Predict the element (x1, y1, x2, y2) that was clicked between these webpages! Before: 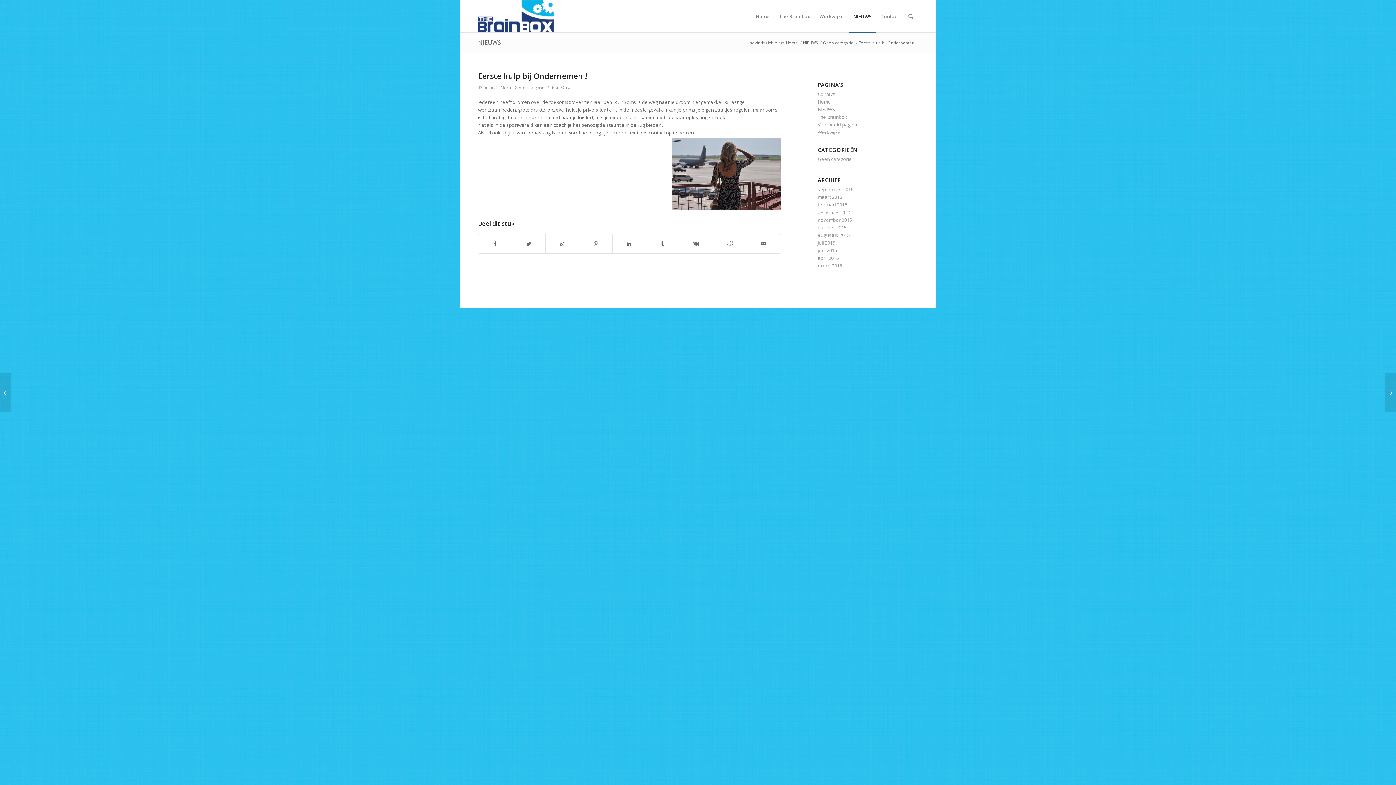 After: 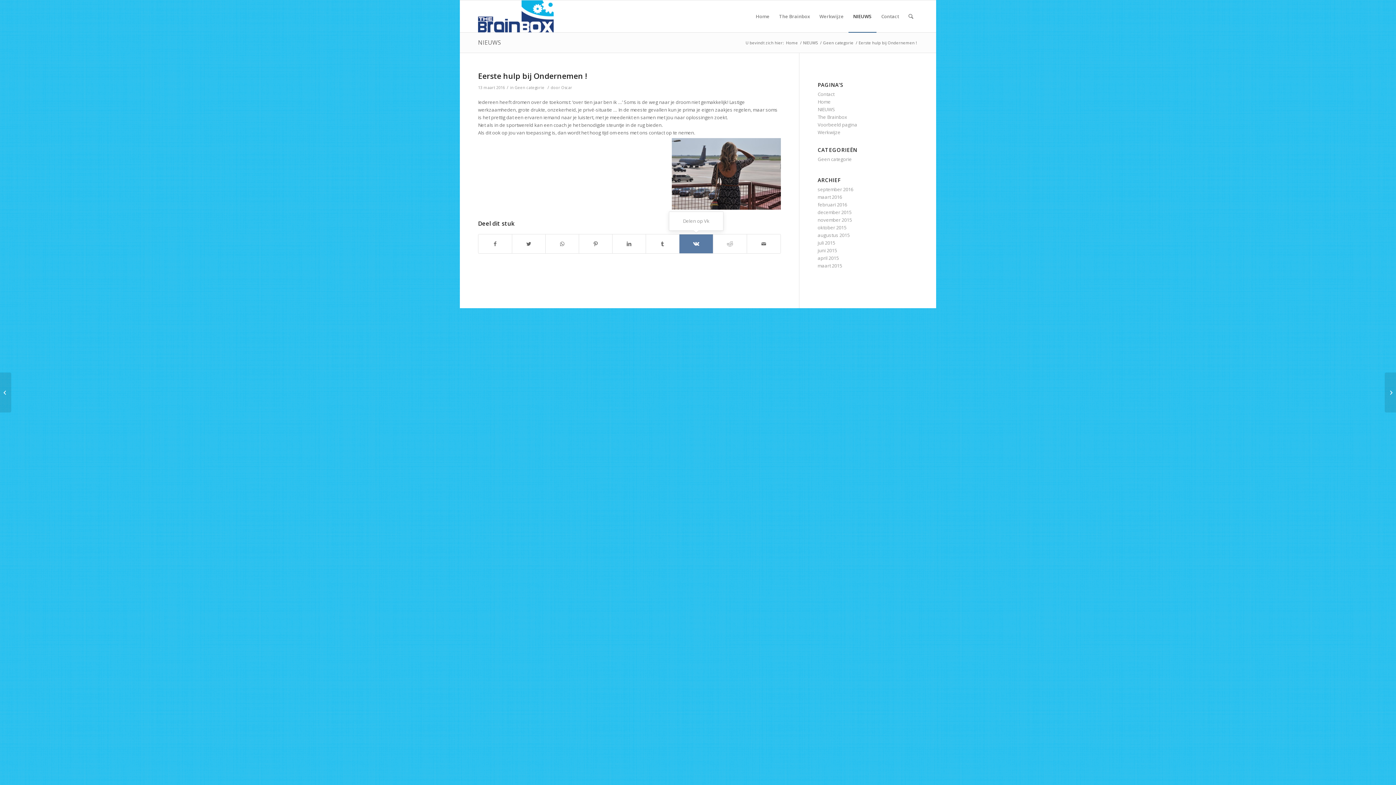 Action: bbox: (679, 234, 713, 253) label: Delen op Vk